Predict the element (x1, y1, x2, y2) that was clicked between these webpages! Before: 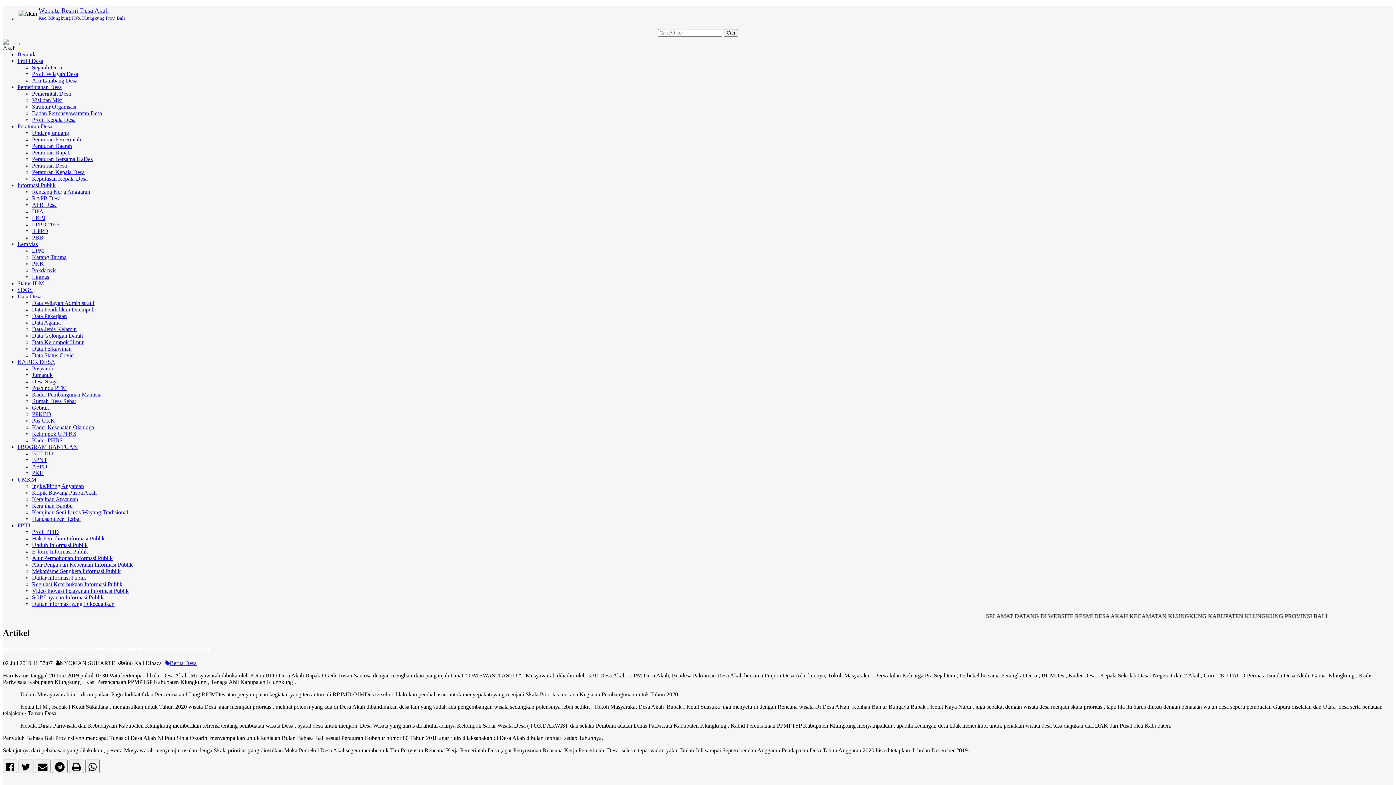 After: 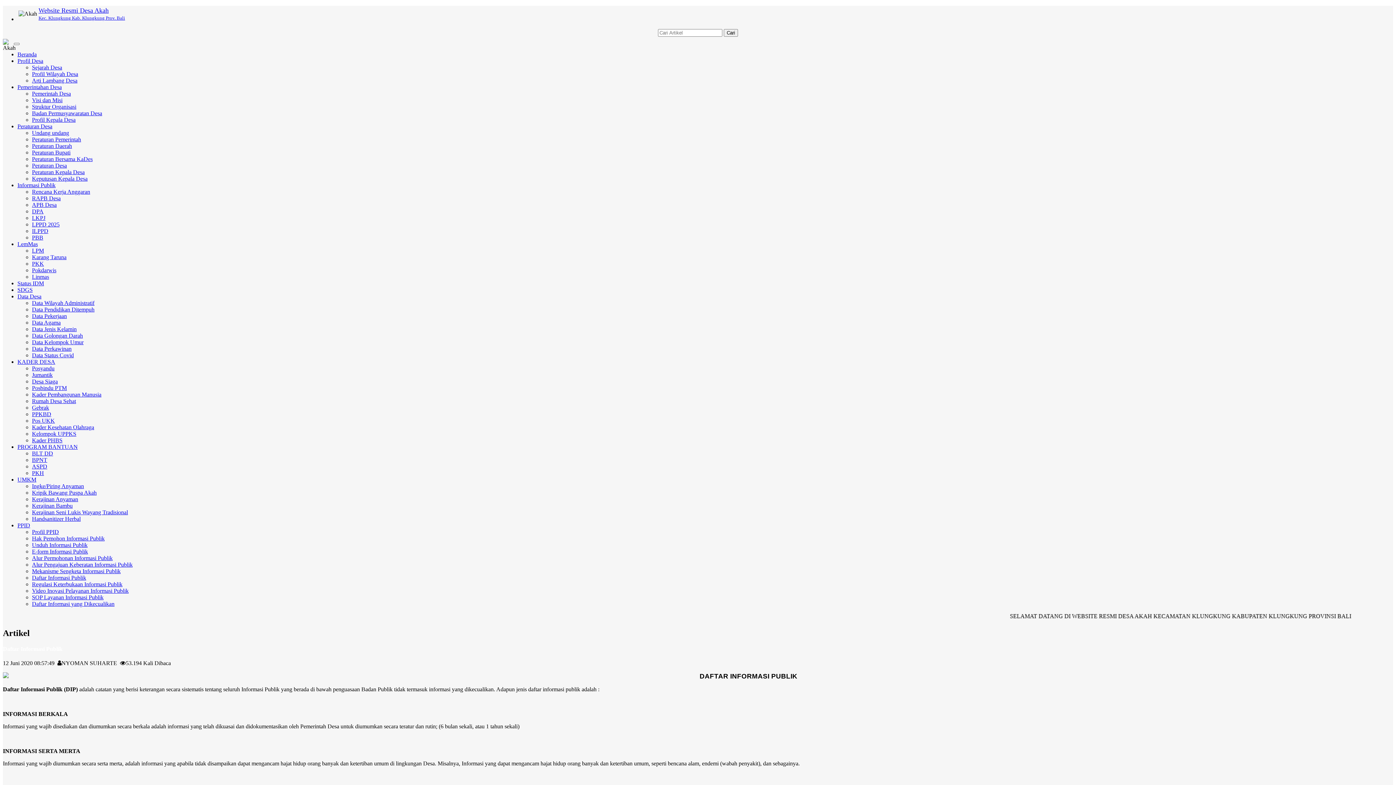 Action: label: Daftar Informasi Publik bbox: (32, 574, 86, 581)